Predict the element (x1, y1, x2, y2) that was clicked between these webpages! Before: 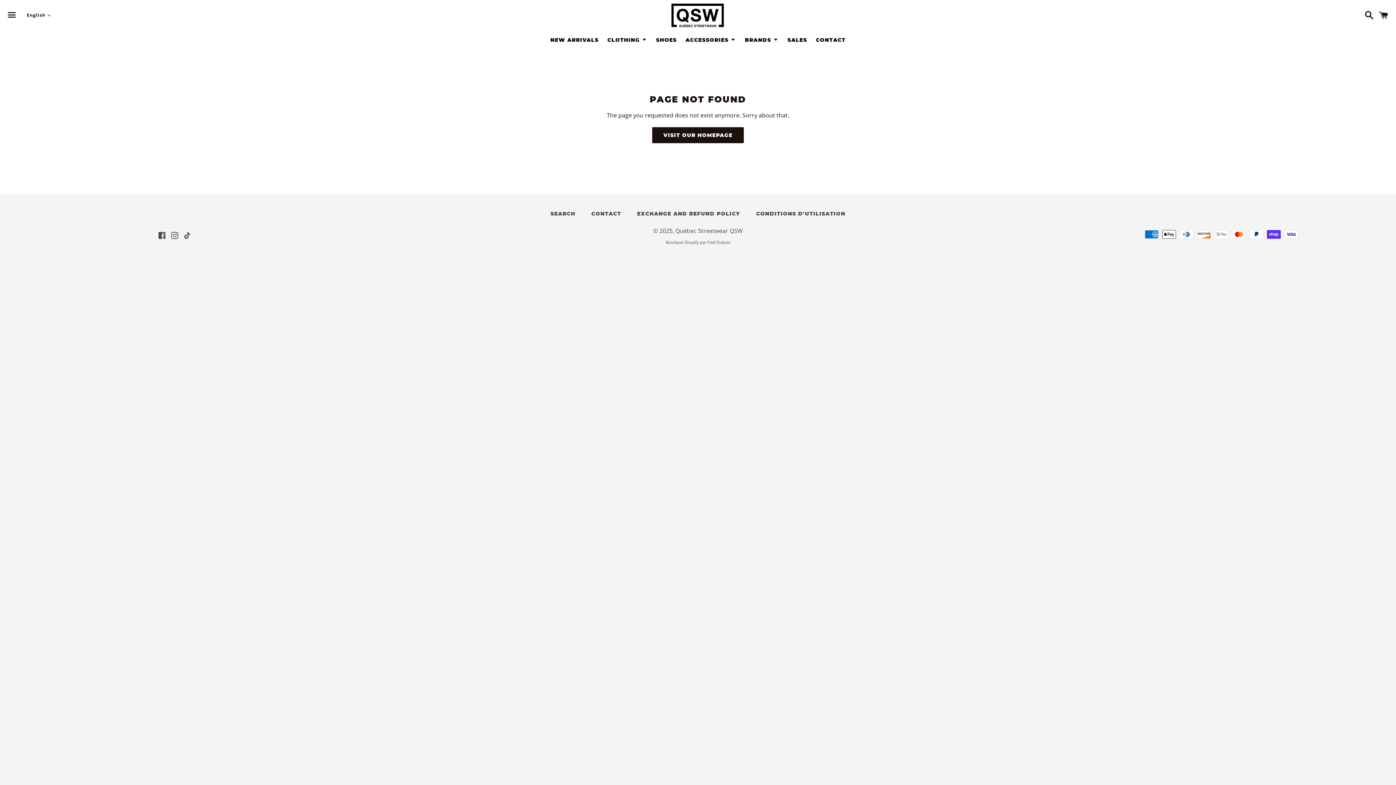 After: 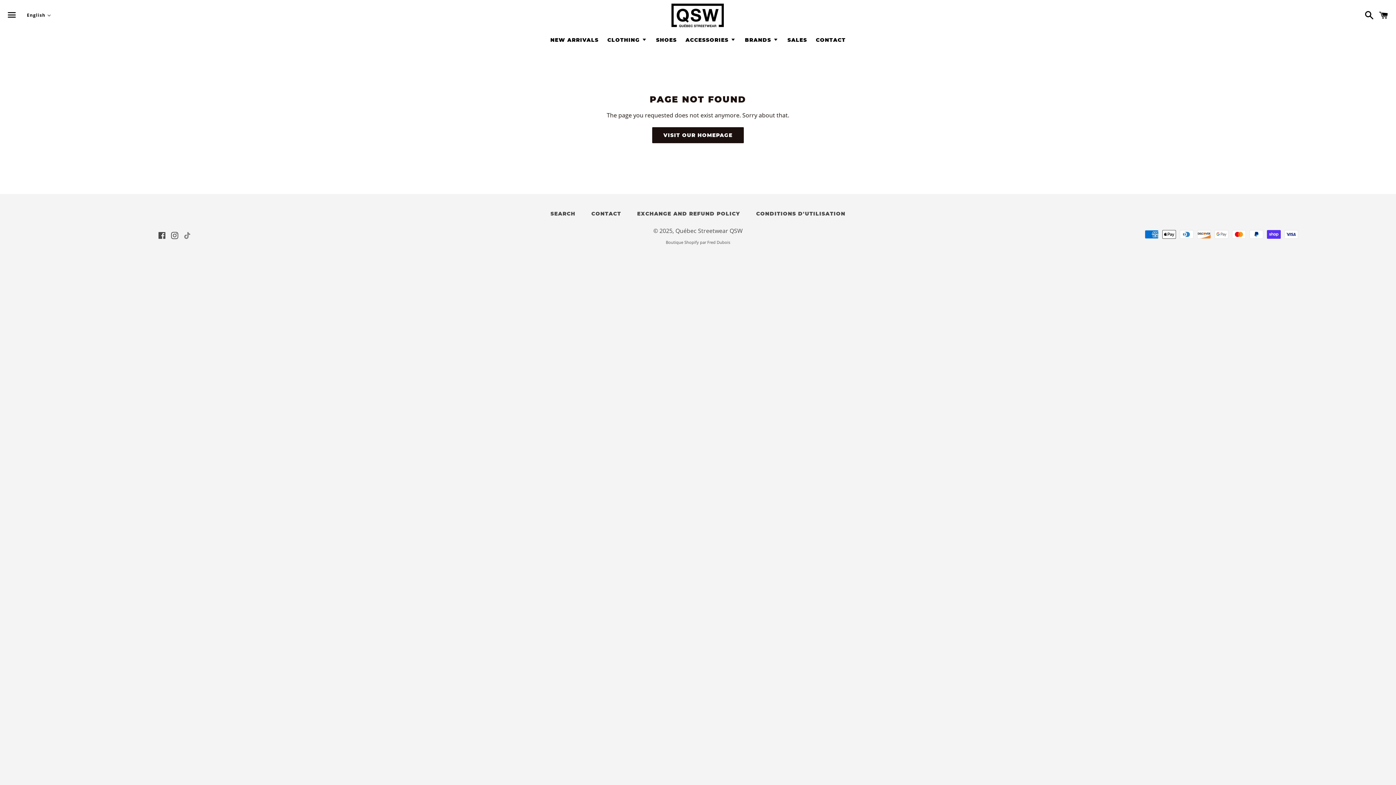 Action: label: TikTok bbox: (183, 232, 190, 240)